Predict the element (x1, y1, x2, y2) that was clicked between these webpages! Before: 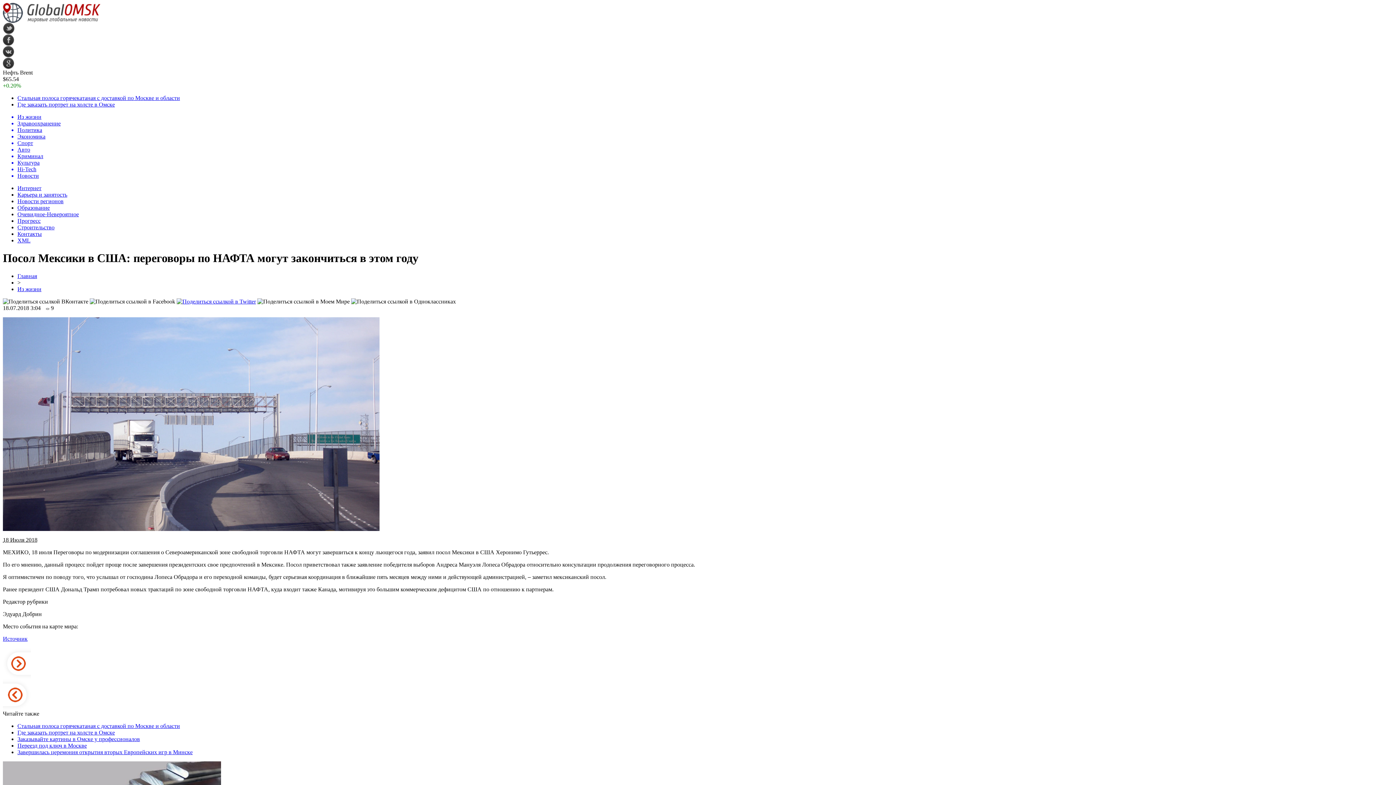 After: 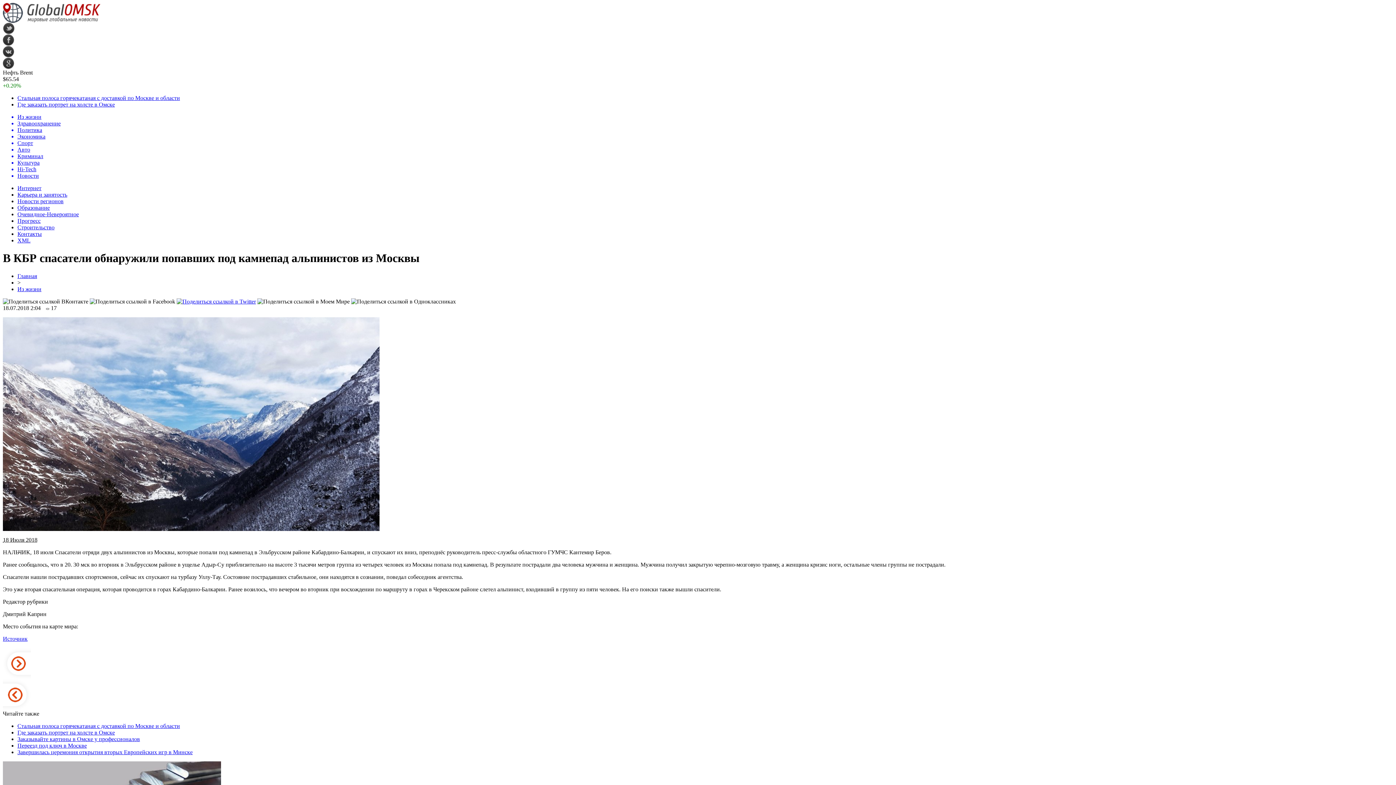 Action: bbox: (2, 705, 30, 711)